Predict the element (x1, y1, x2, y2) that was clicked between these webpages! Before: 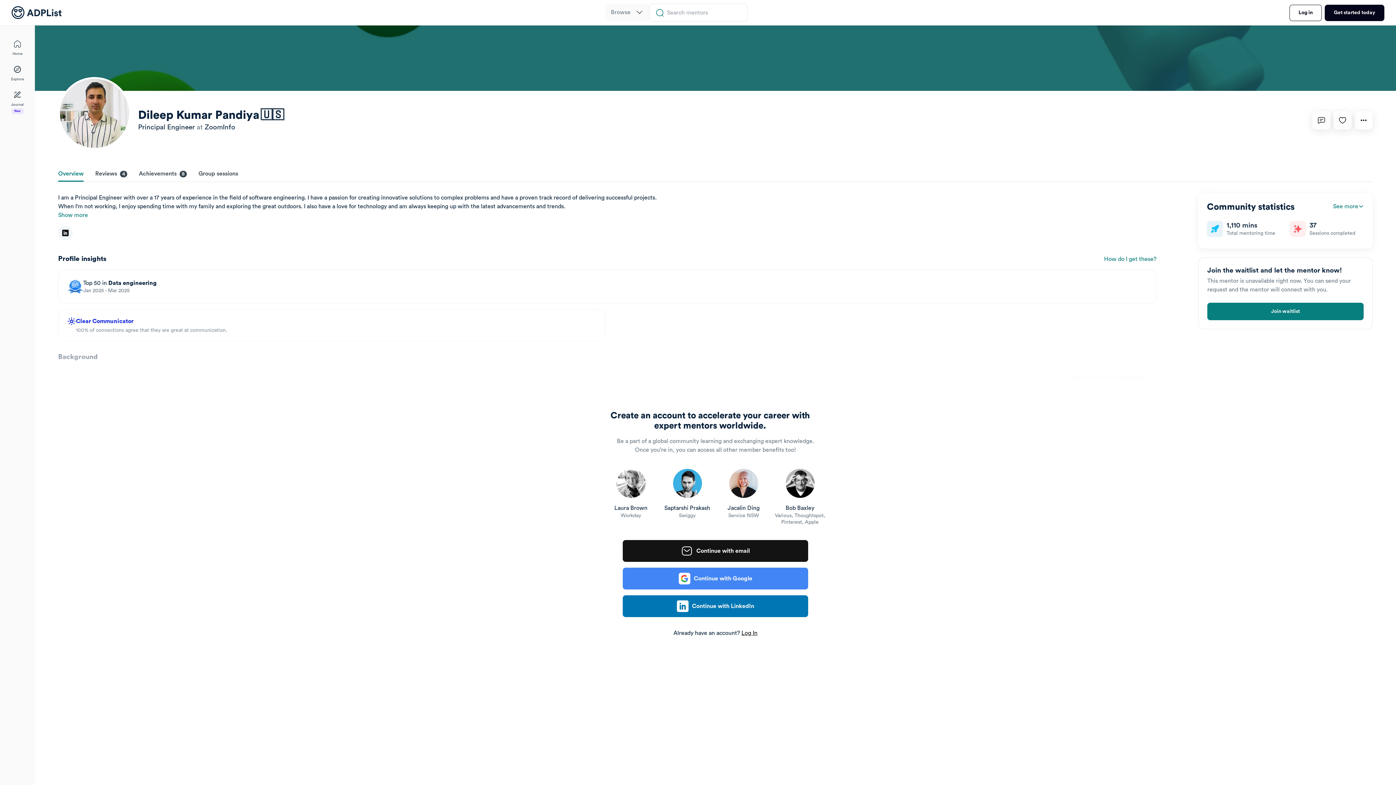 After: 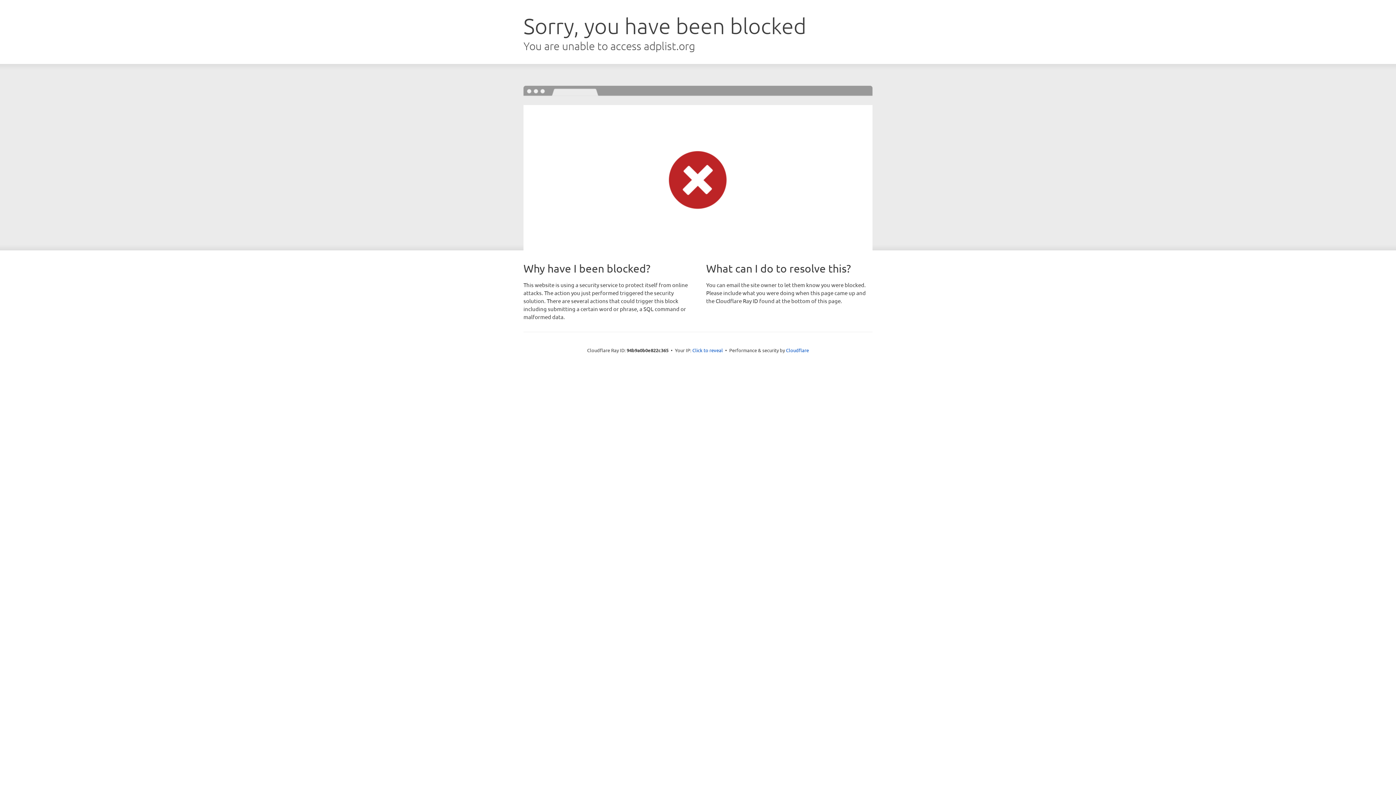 Action: bbox: (622, 540, 808, 562) label: Continue with email